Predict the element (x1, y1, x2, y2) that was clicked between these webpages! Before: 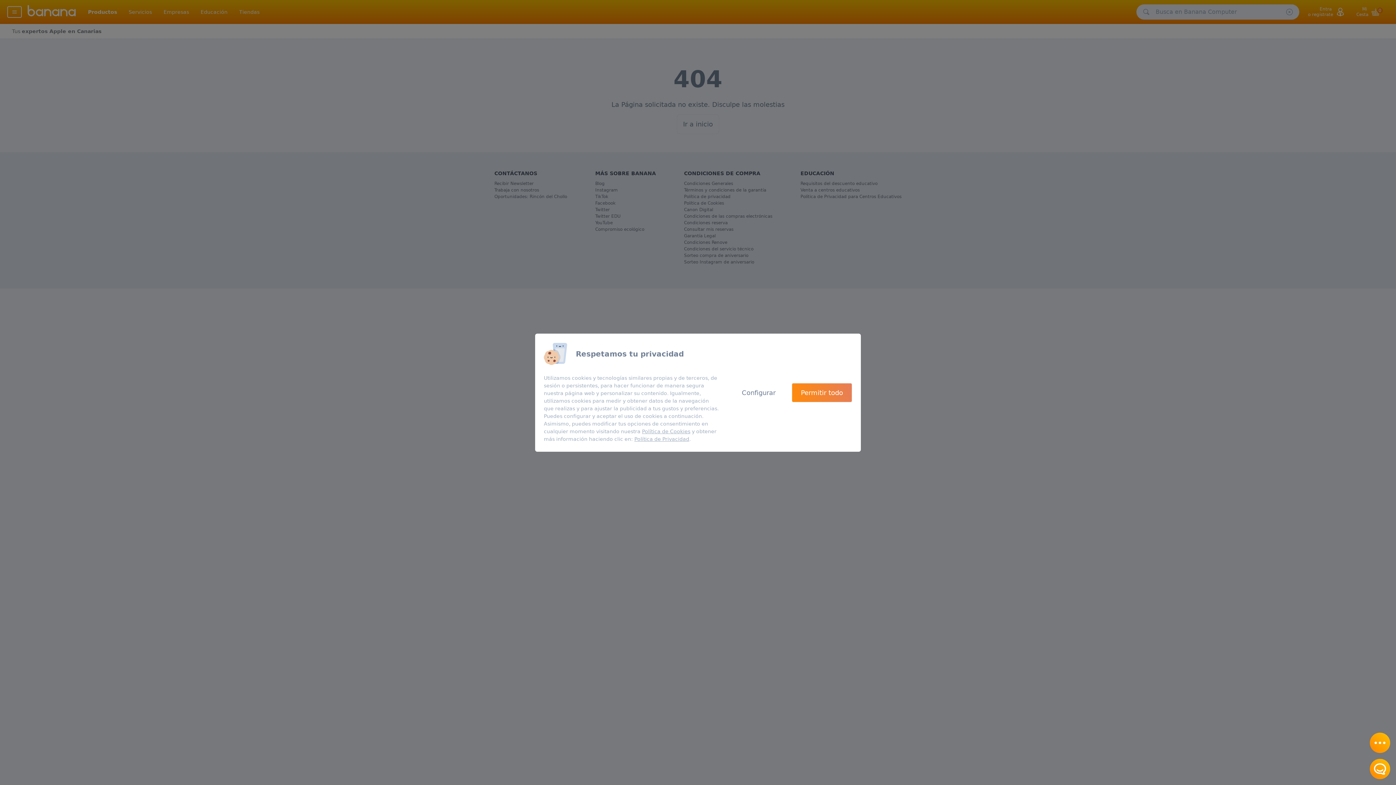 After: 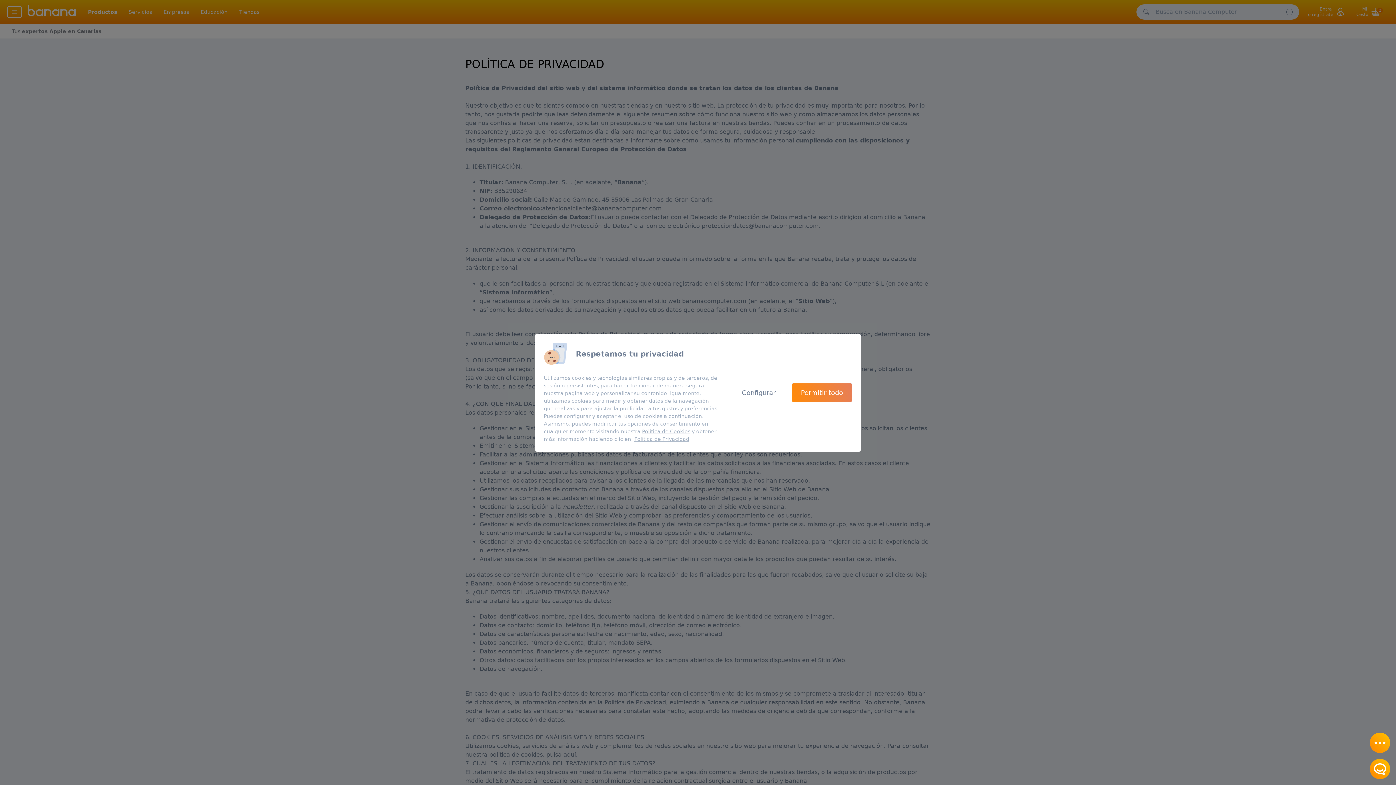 Action: label: Política de Privacidad bbox: (634, 436, 689, 442)